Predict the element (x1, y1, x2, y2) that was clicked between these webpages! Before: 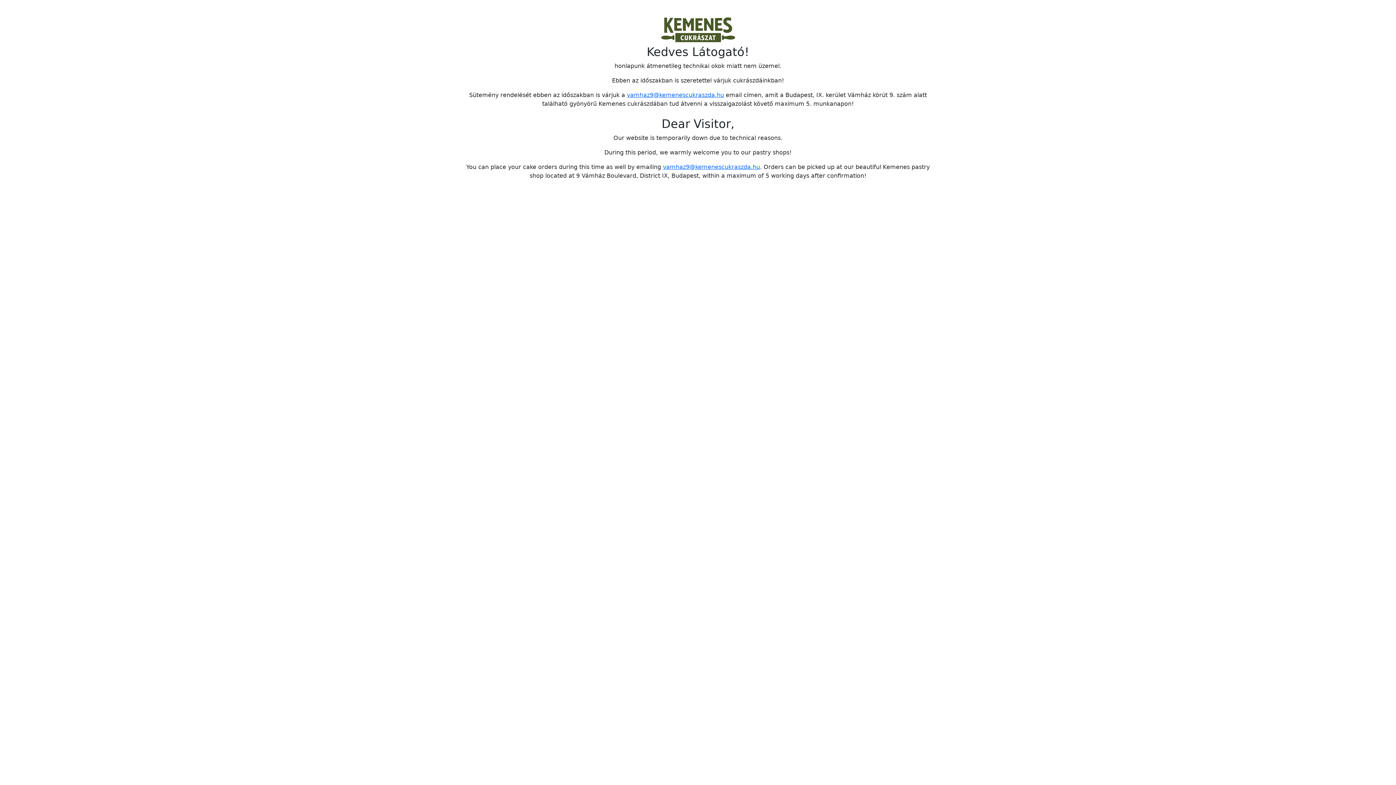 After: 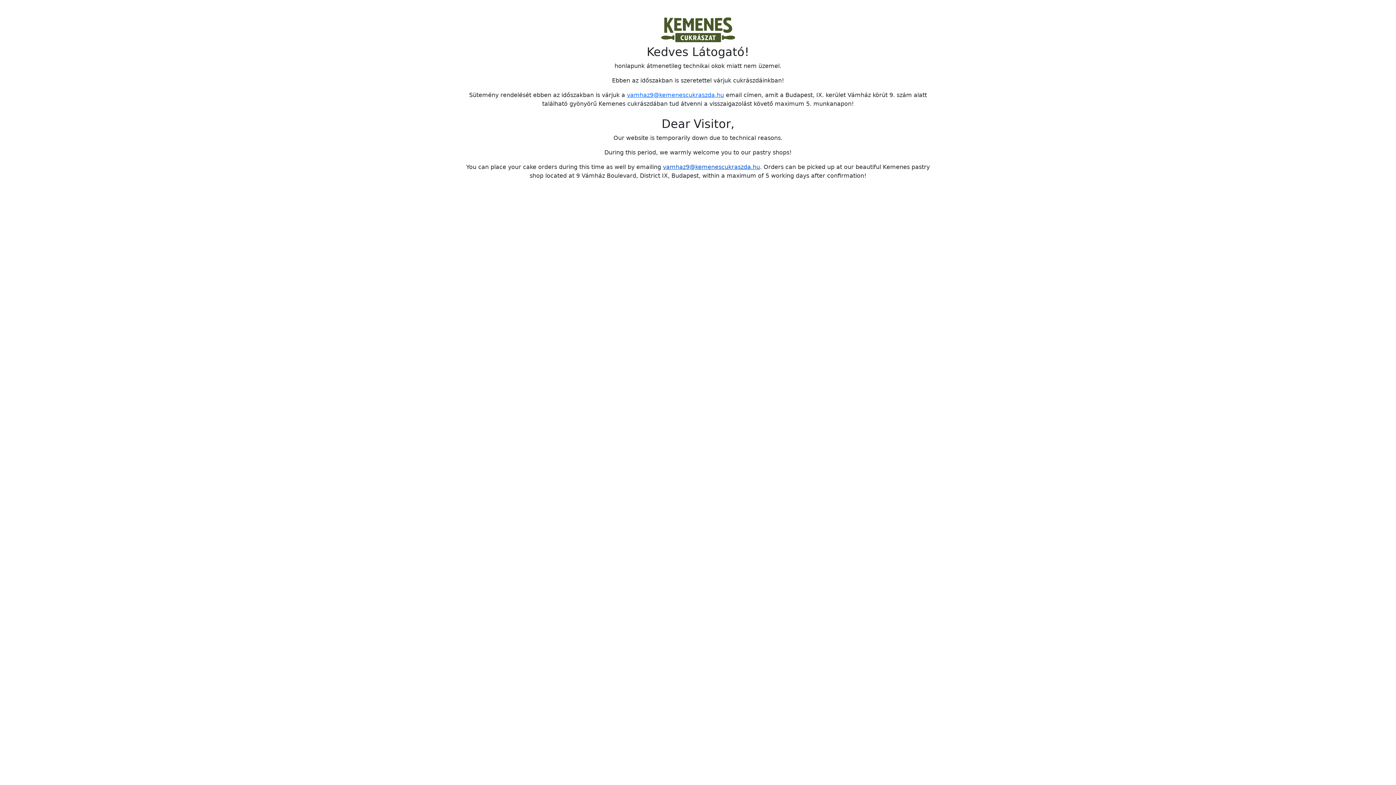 Action: bbox: (663, 163, 760, 170) label: vamhaz9@kemenescukraszda.hu